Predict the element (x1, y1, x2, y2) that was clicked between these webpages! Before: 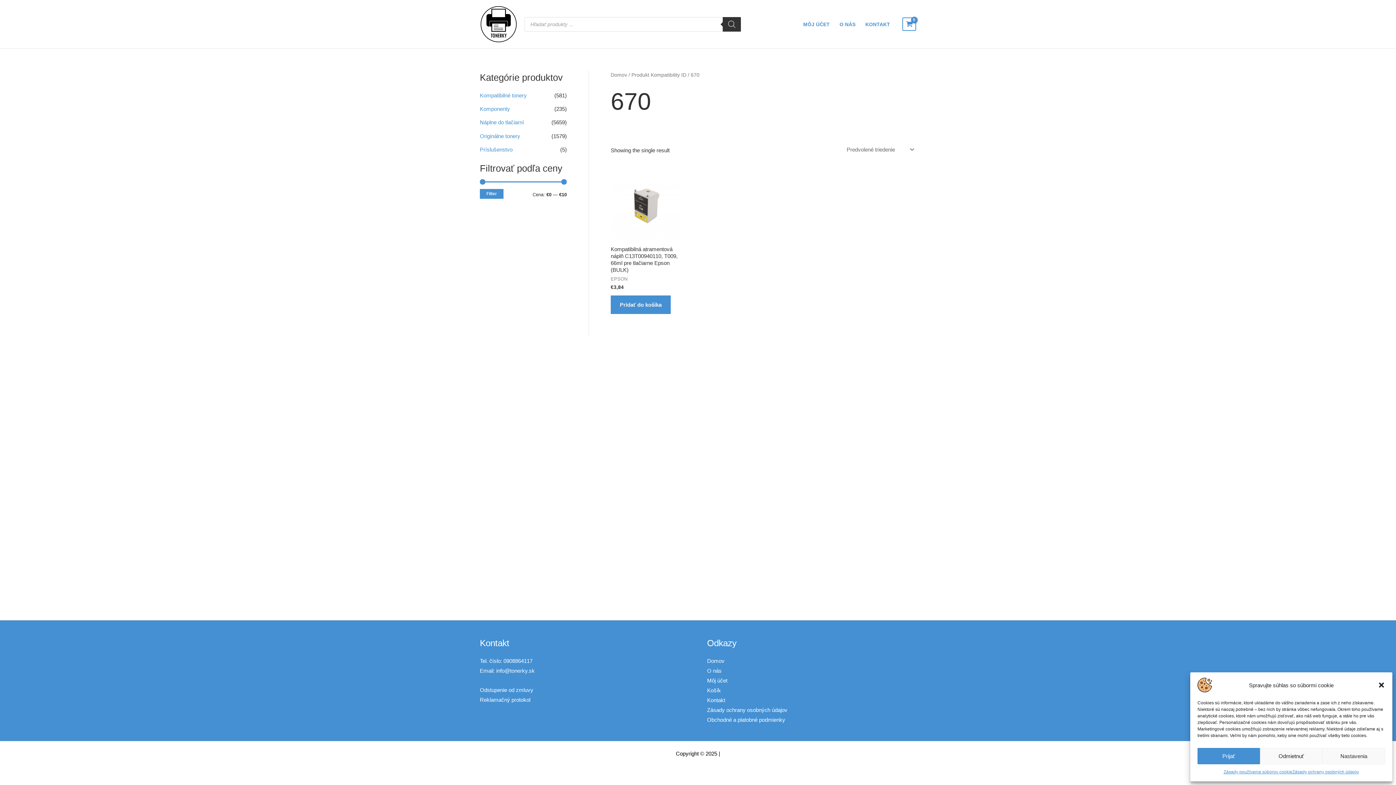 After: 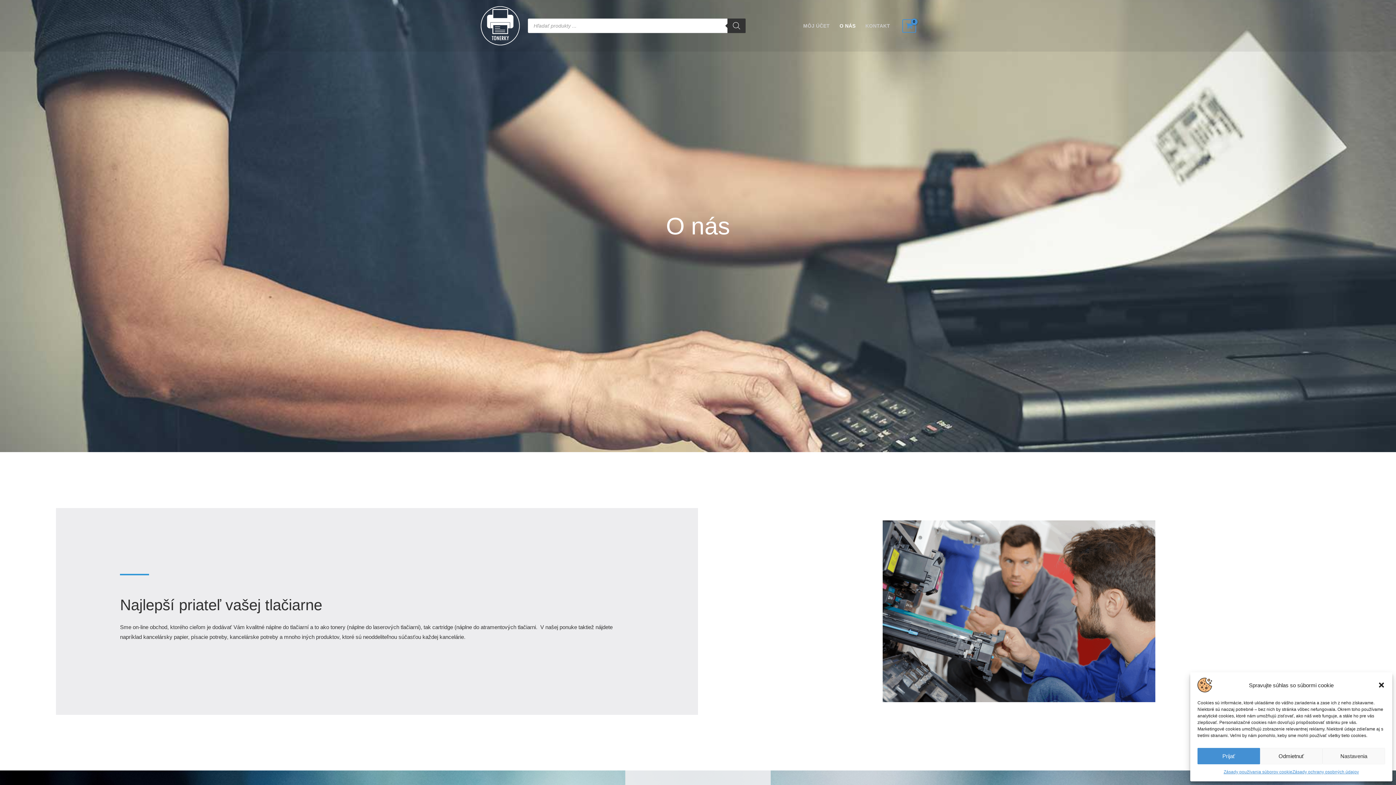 Action: label: O NÁS bbox: (834, 8, 860, 39)